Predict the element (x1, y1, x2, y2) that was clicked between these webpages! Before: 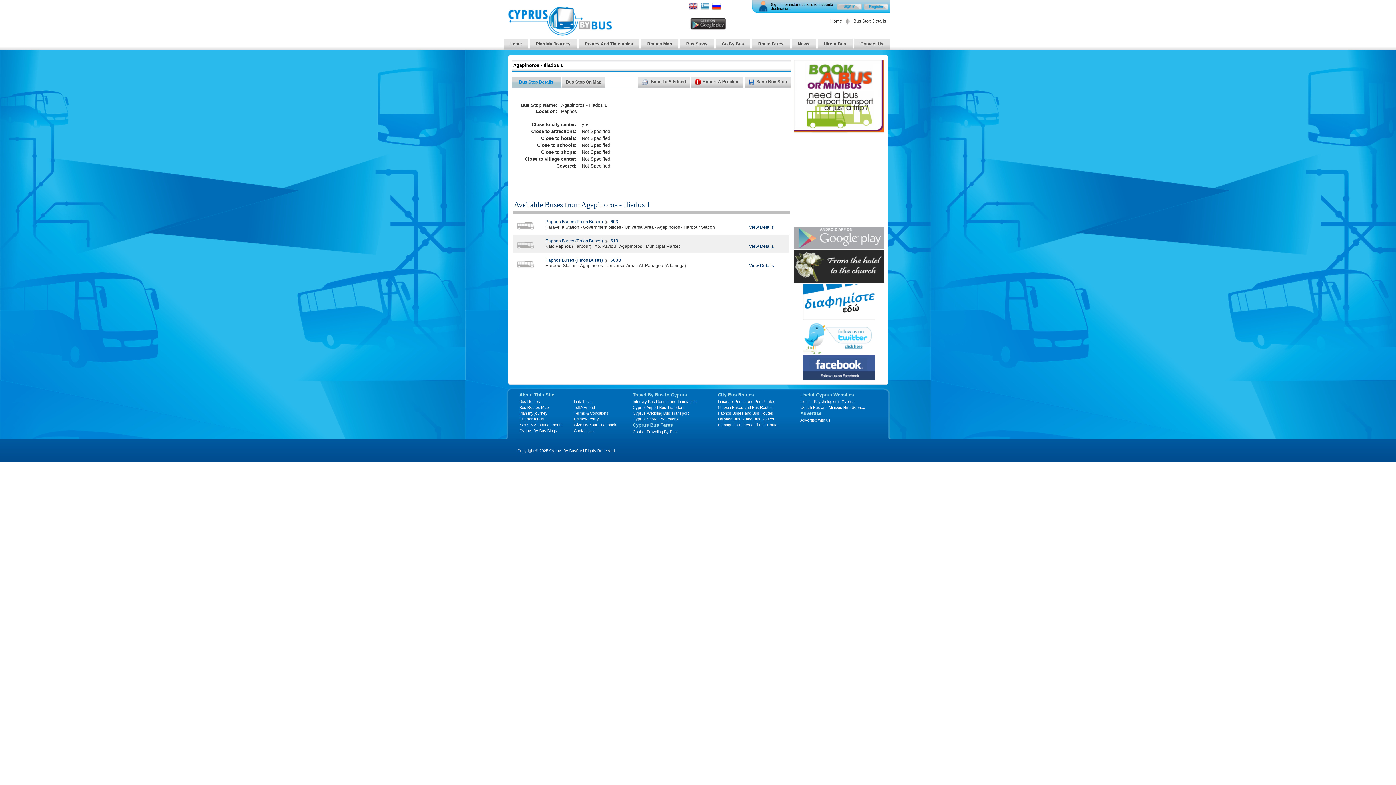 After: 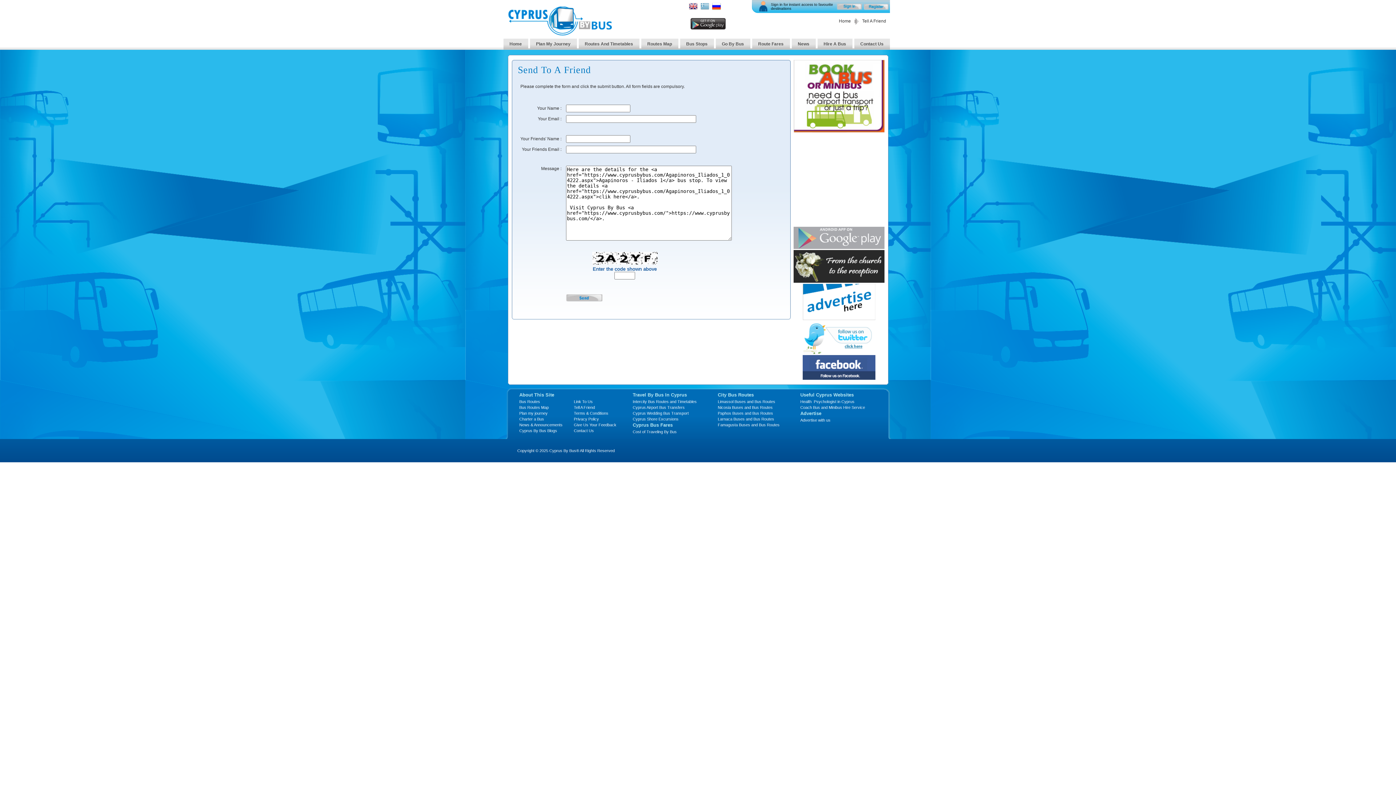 Action: bbox: (641, 79, 686, 84) label:   Send To A Friend